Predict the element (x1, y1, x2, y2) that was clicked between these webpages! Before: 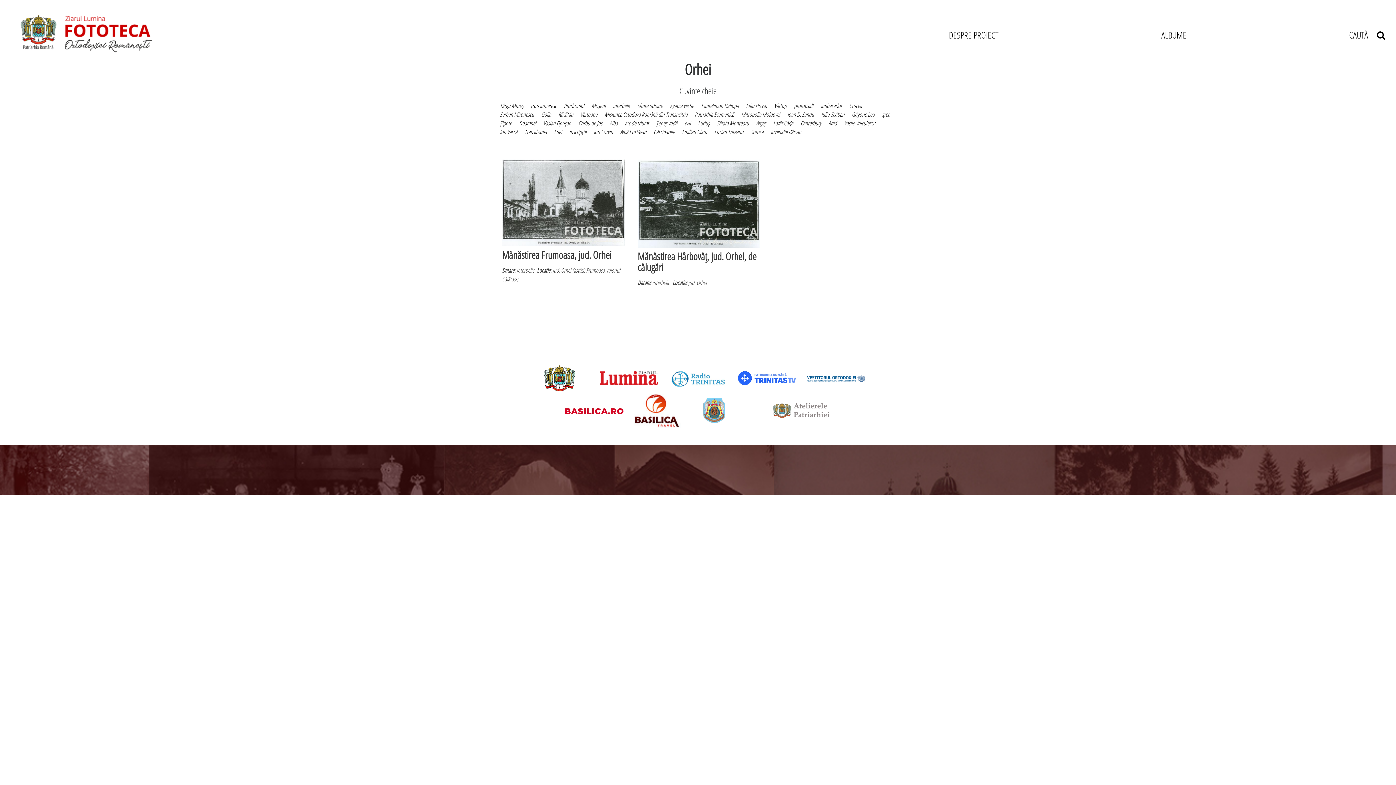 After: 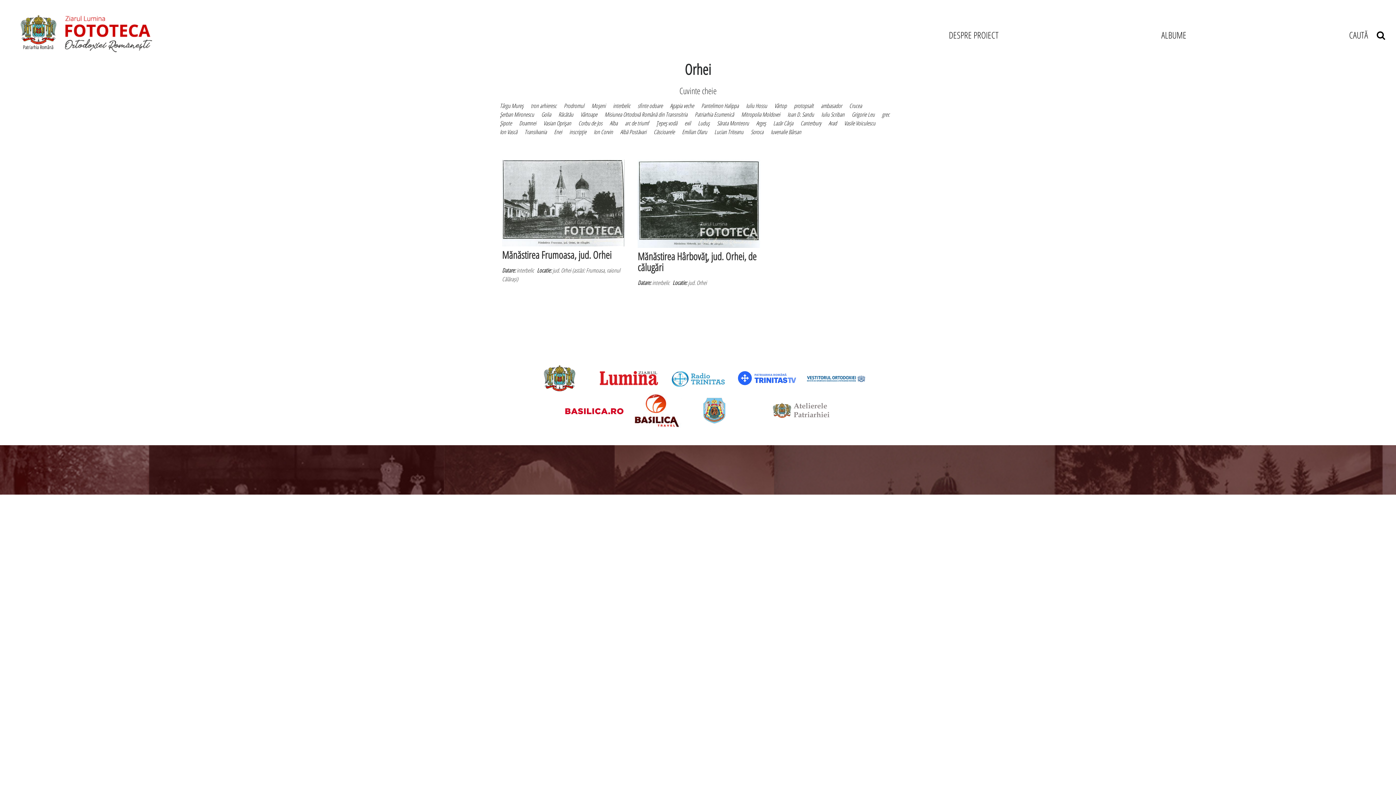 Action: bbox: (807, 374, 865, 382)